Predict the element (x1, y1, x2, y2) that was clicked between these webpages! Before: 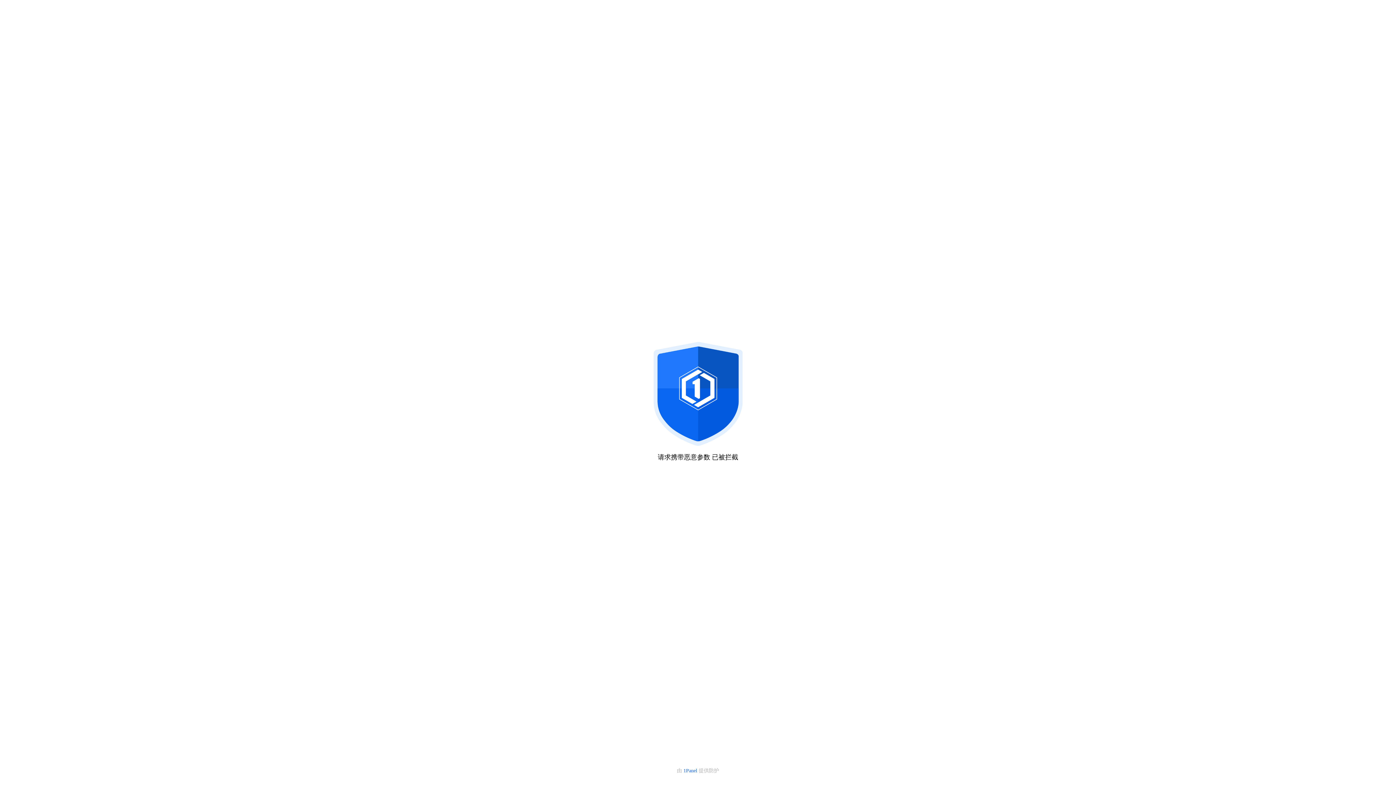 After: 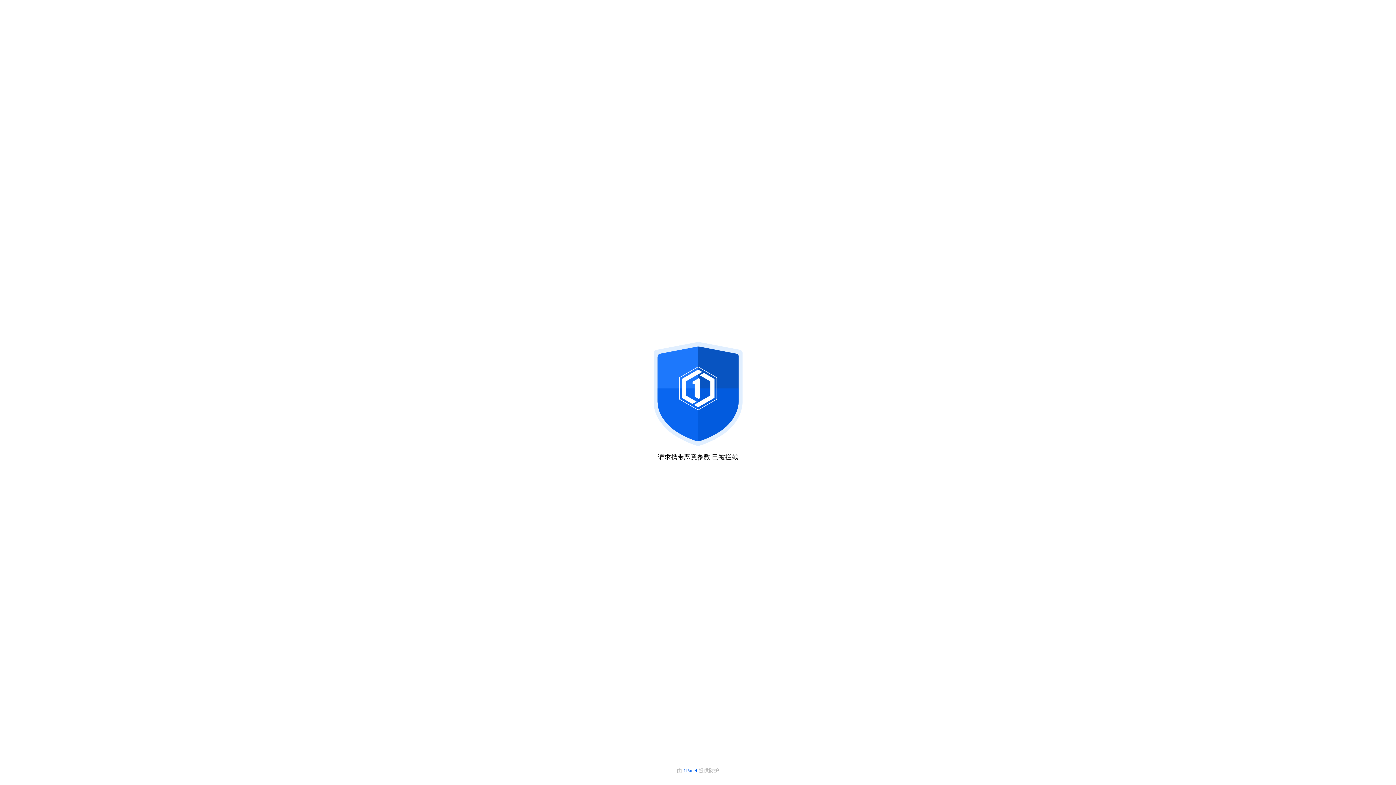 Action: bbox: (683, 768, 698, 773) label: 1Panel 